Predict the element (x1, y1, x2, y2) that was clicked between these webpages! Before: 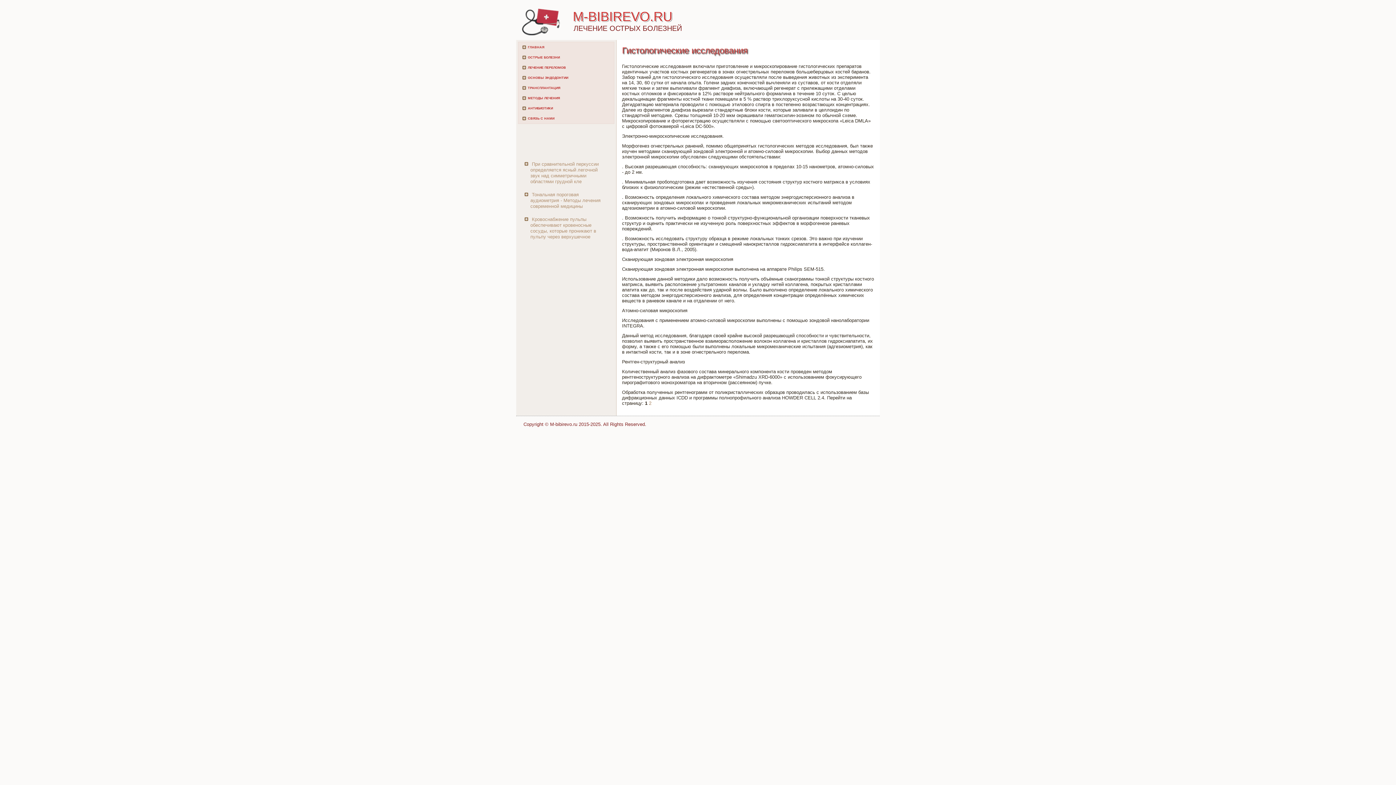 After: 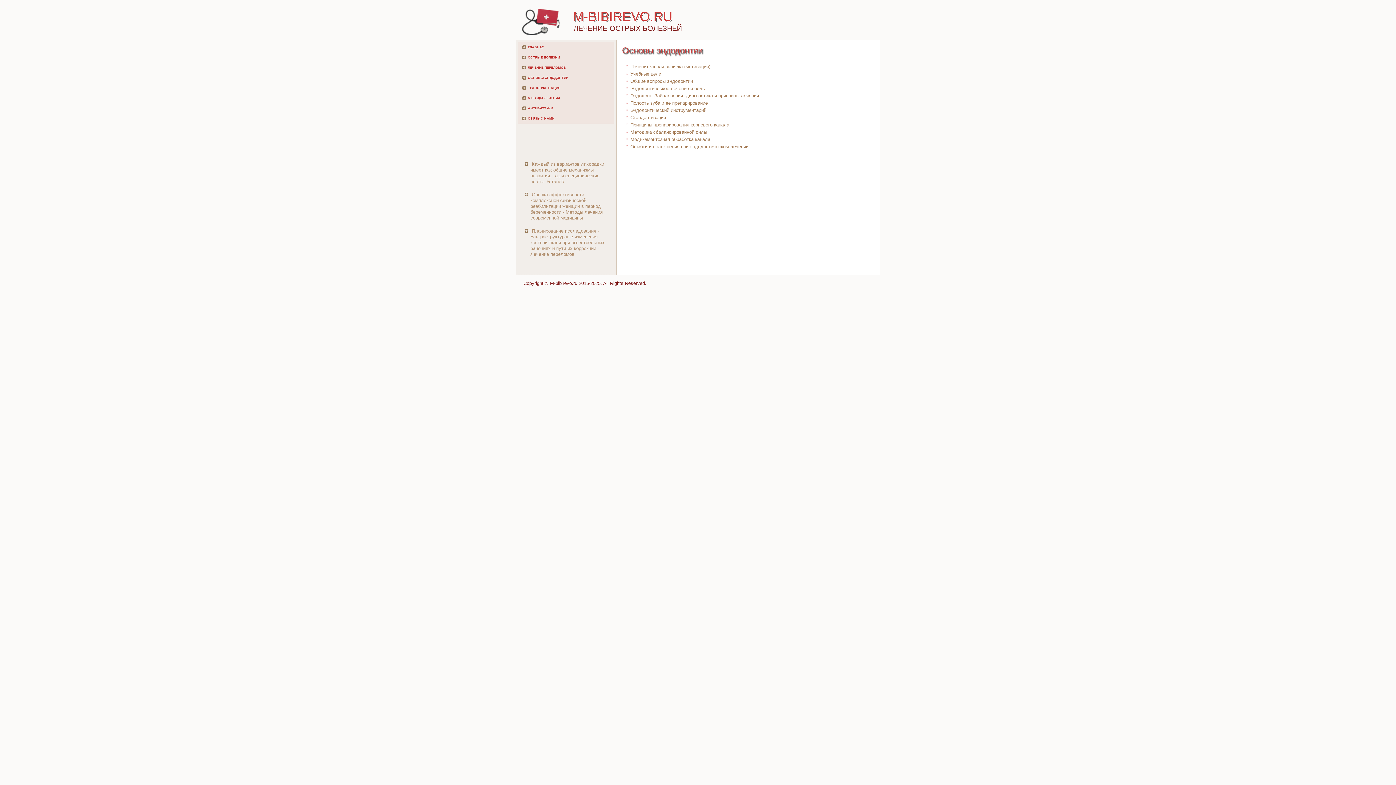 Action: label: ОСНОВЫ ЭНДОДОНТИИ bbox: (518, 72, 614, 82)